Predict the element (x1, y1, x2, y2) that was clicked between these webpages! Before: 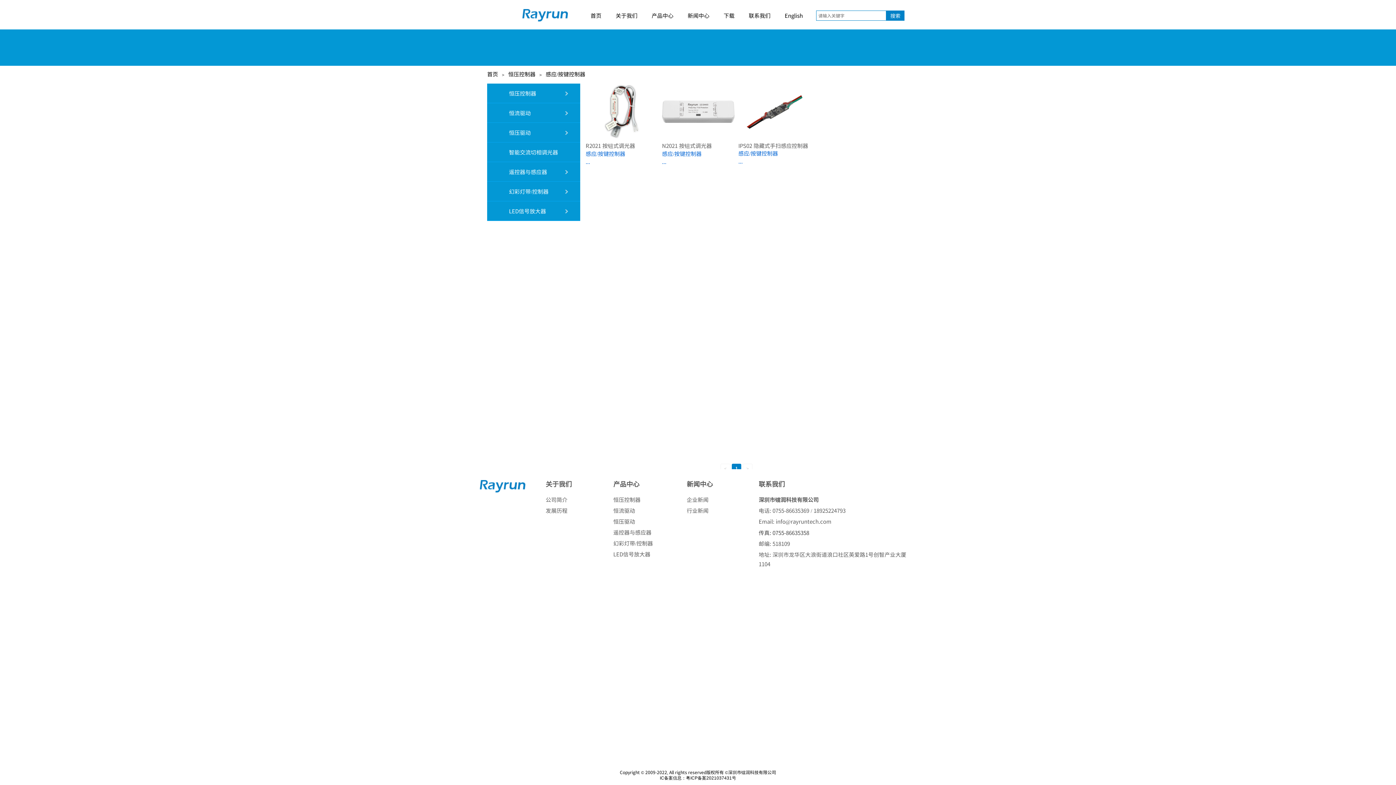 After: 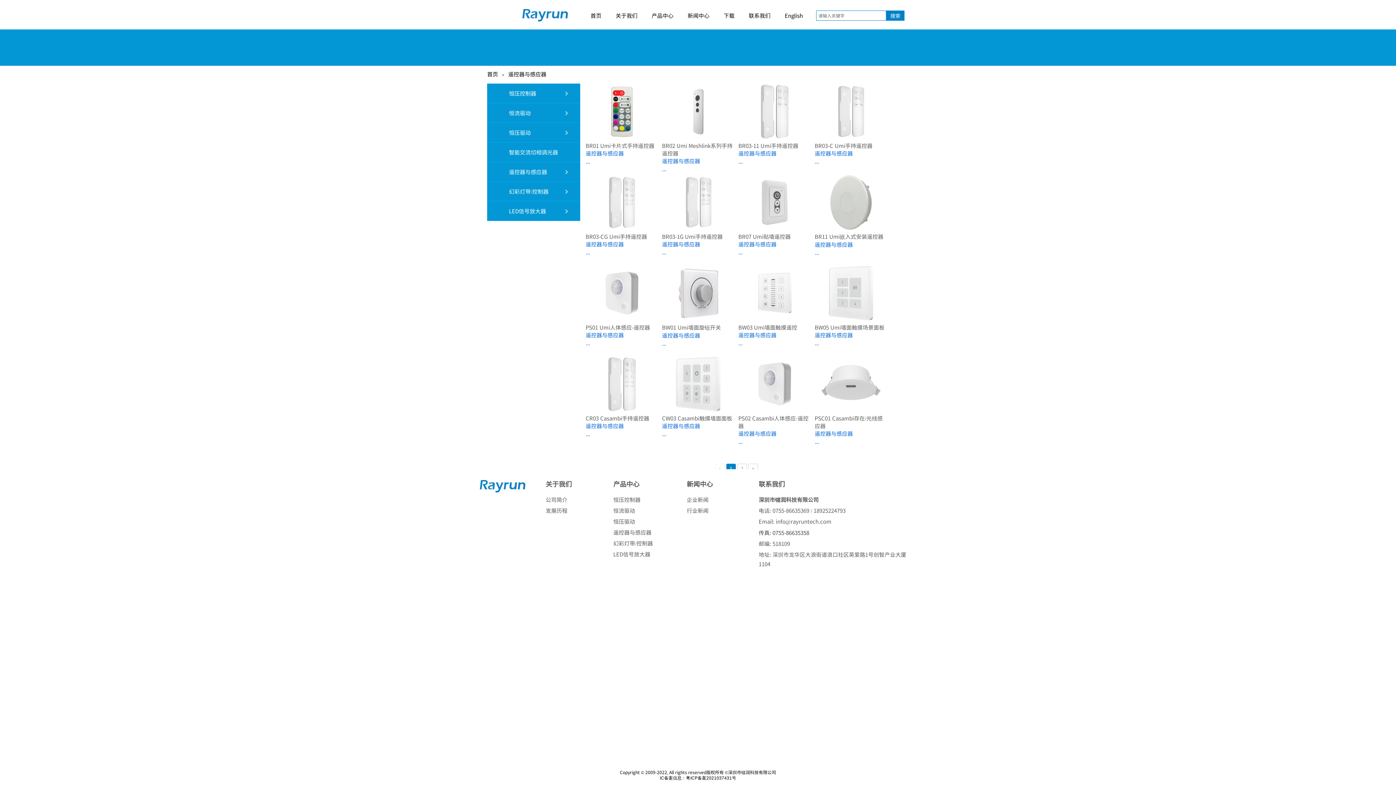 Action: bbox: (487, 162, 580, 181) label: 遥控器与感应器